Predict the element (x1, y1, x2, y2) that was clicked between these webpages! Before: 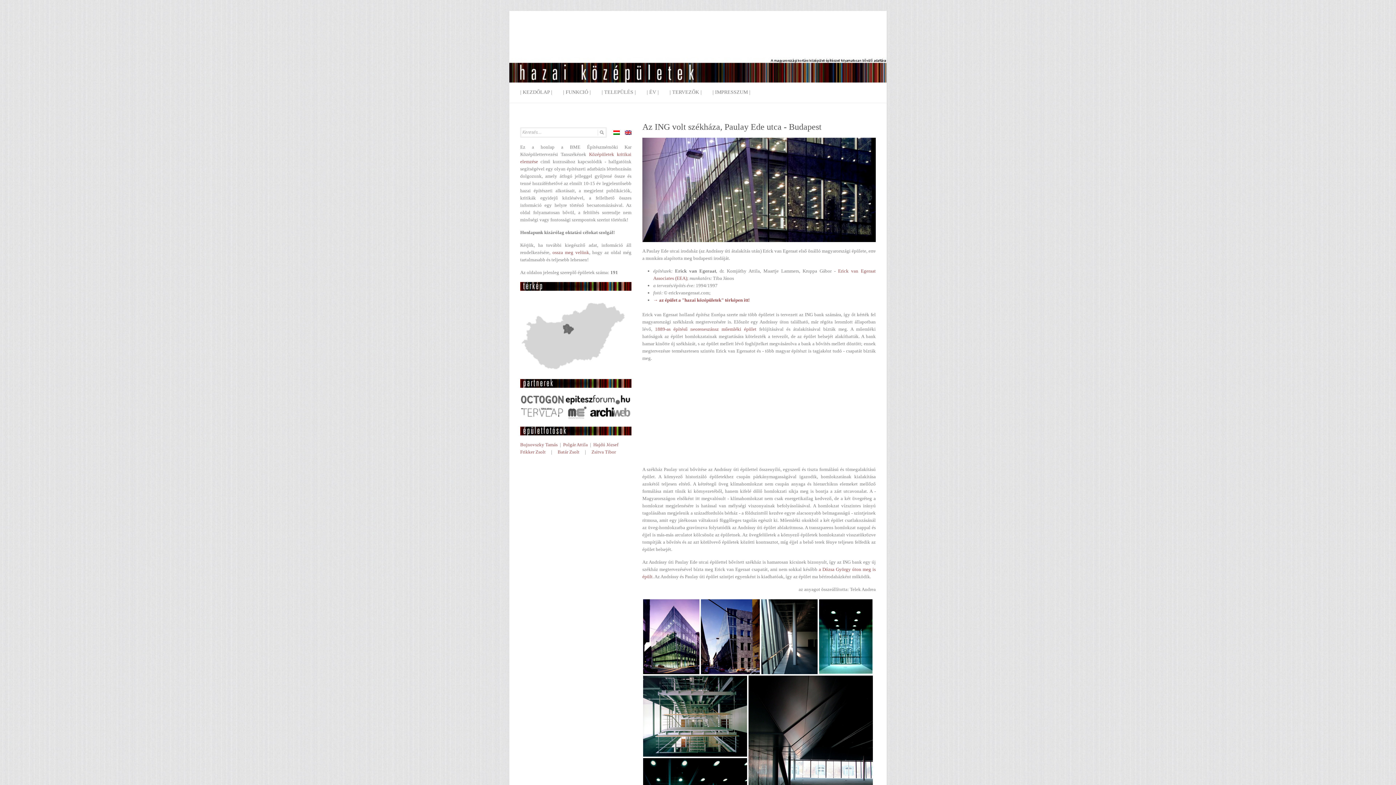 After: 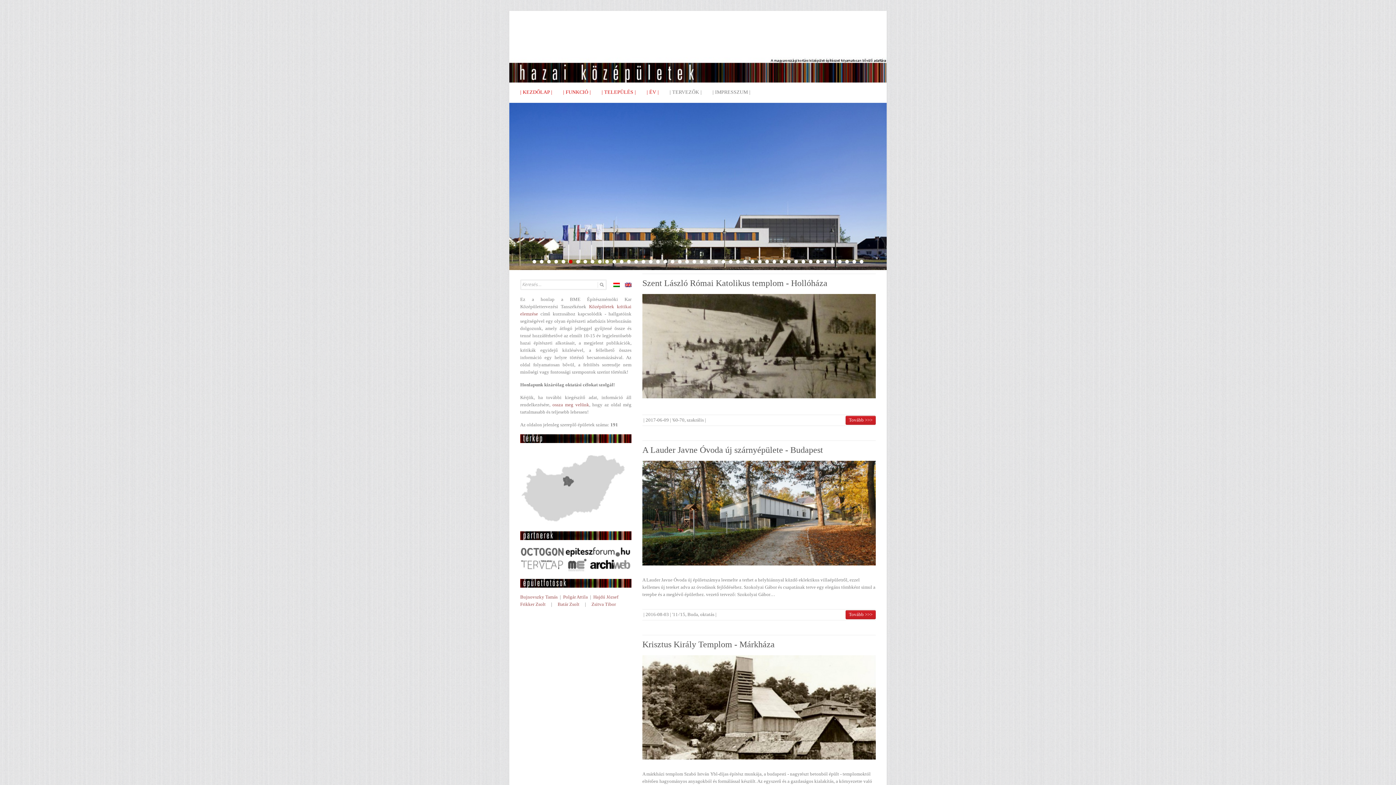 Action: label: | ÉV | bbox: (646, 82, 658, 102)